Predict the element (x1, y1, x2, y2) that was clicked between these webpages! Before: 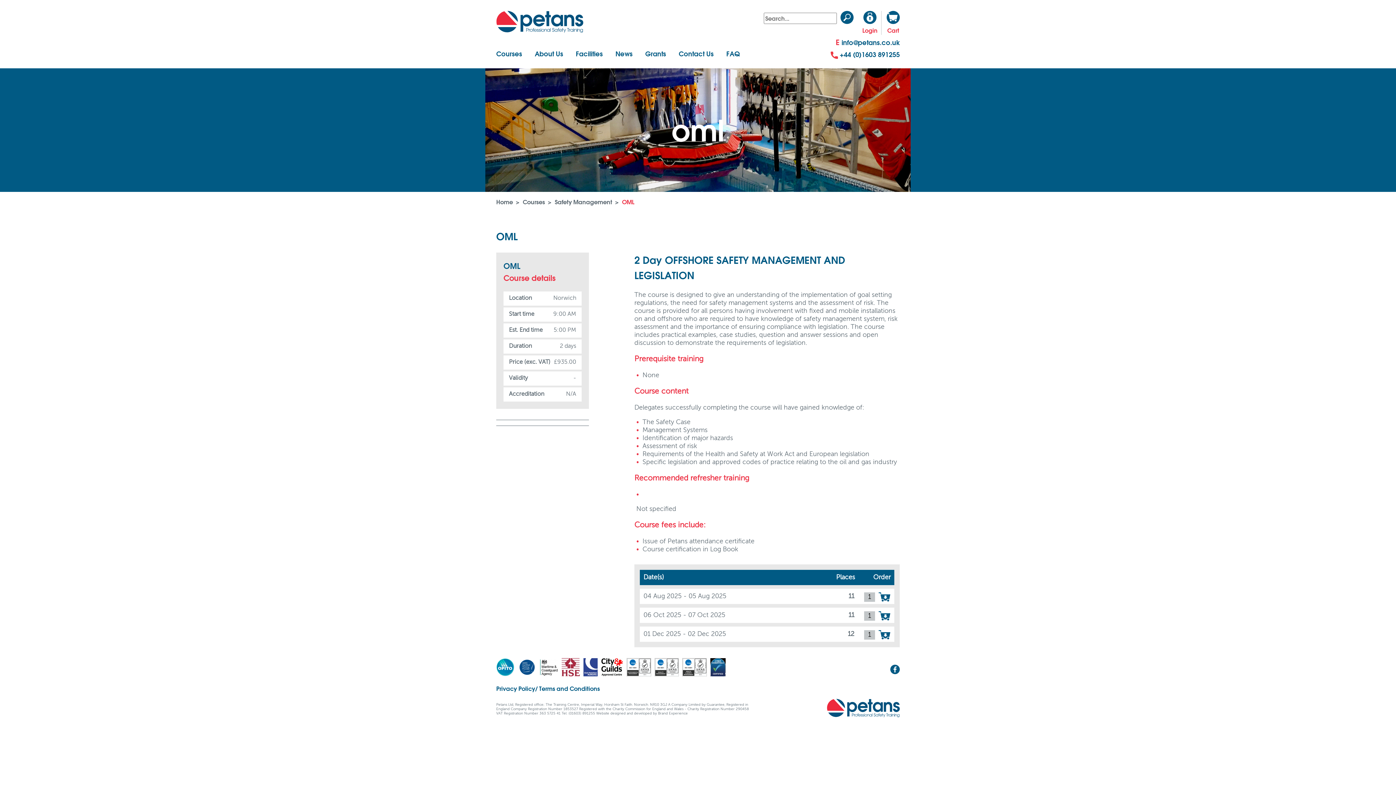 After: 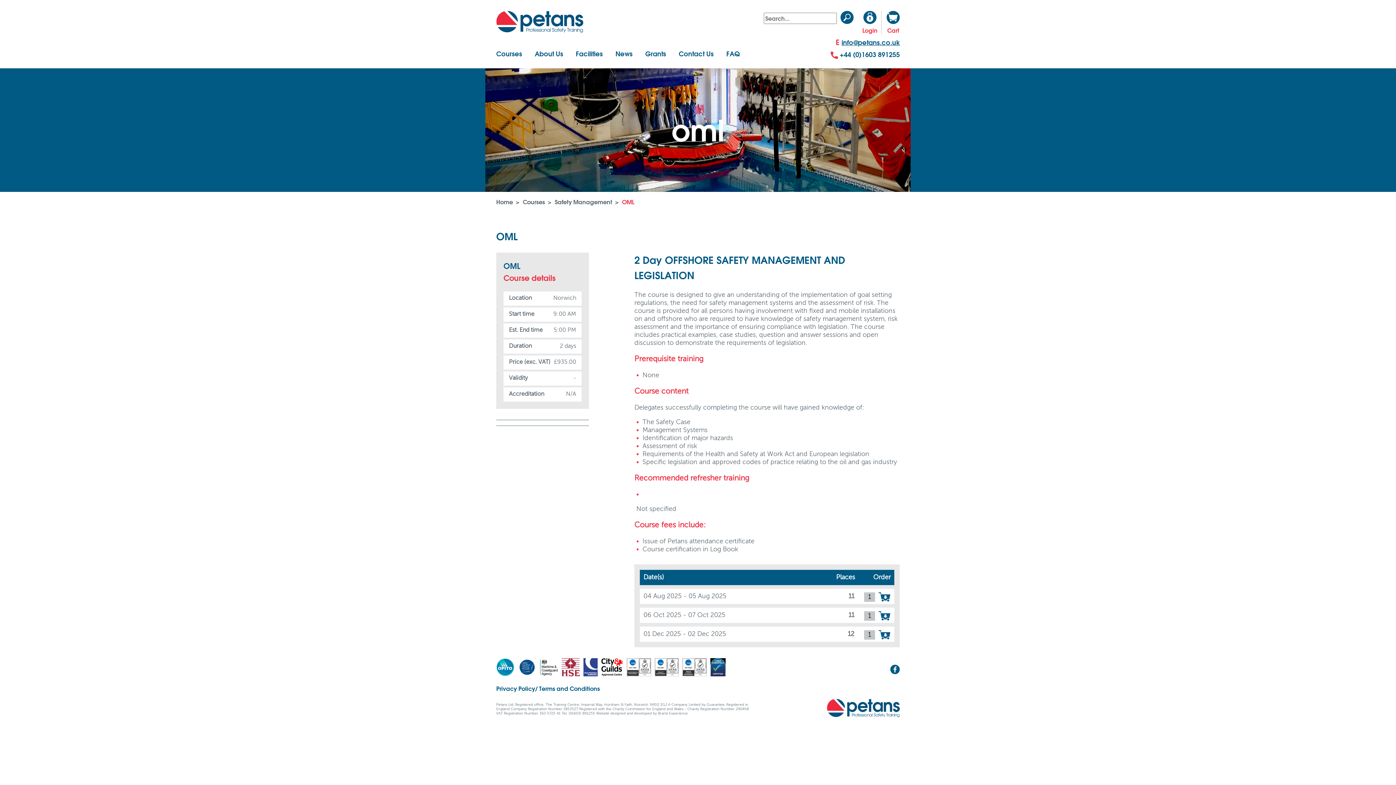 Action: bbox: (841, 38, 900, 46) label: info@petans.co.uk